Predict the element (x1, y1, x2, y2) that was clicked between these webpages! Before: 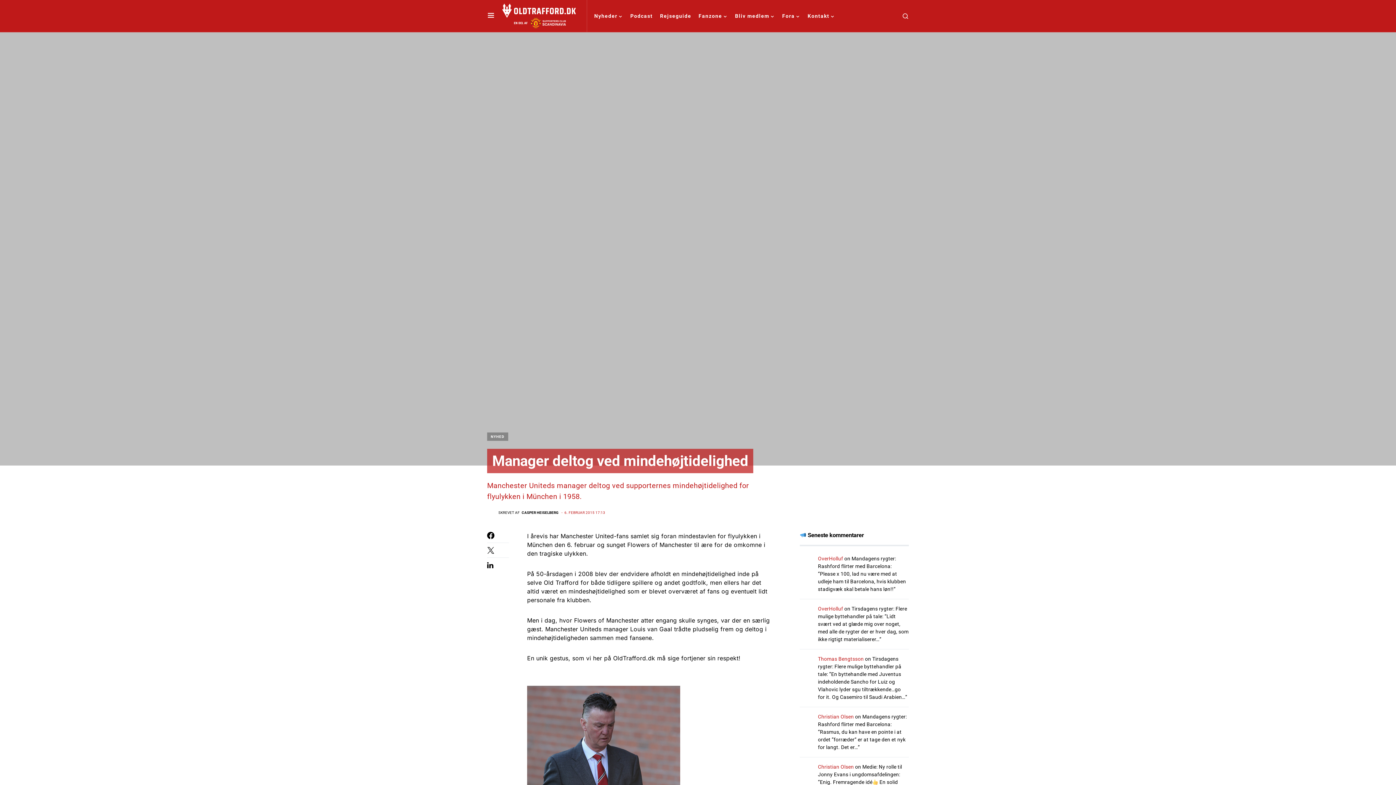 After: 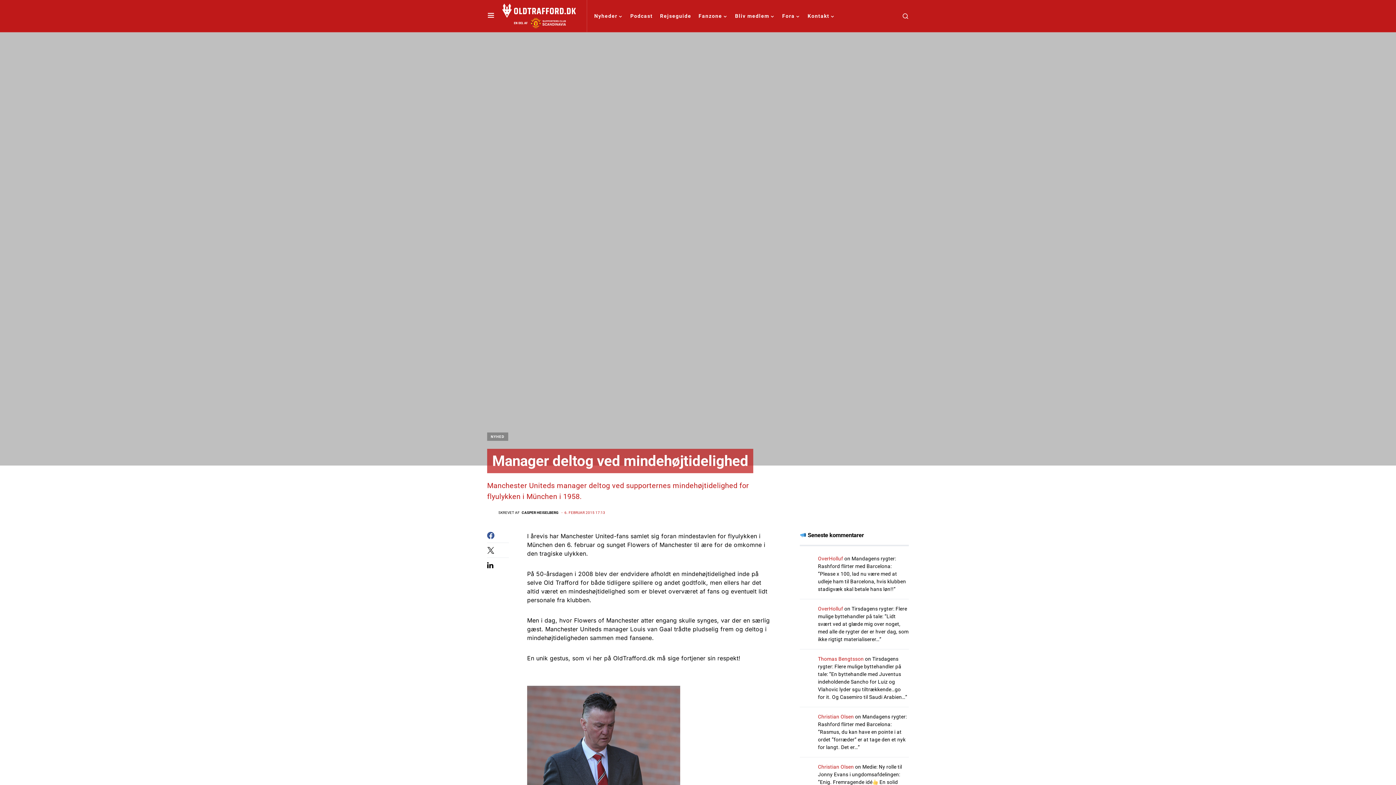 Action: bbox: (487, 532, 509, 539)